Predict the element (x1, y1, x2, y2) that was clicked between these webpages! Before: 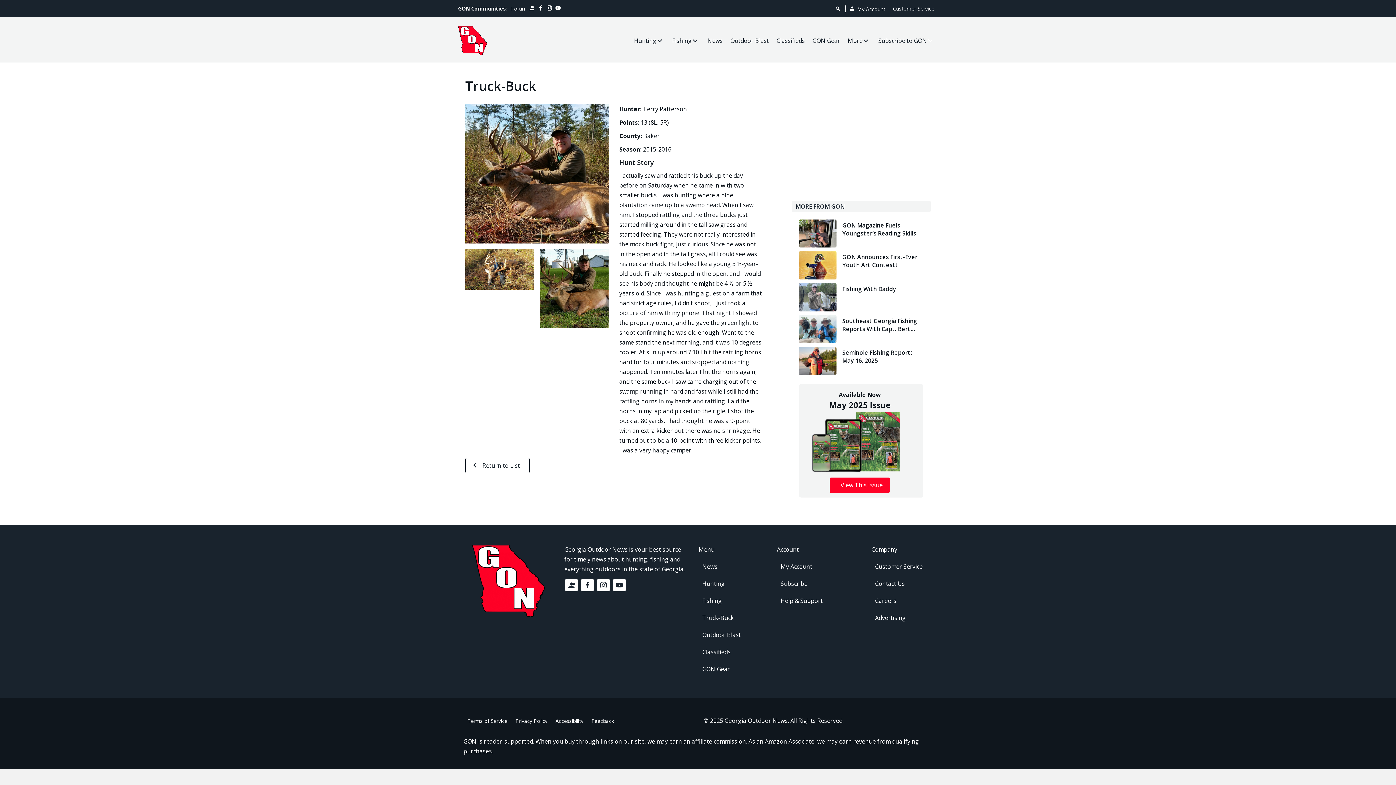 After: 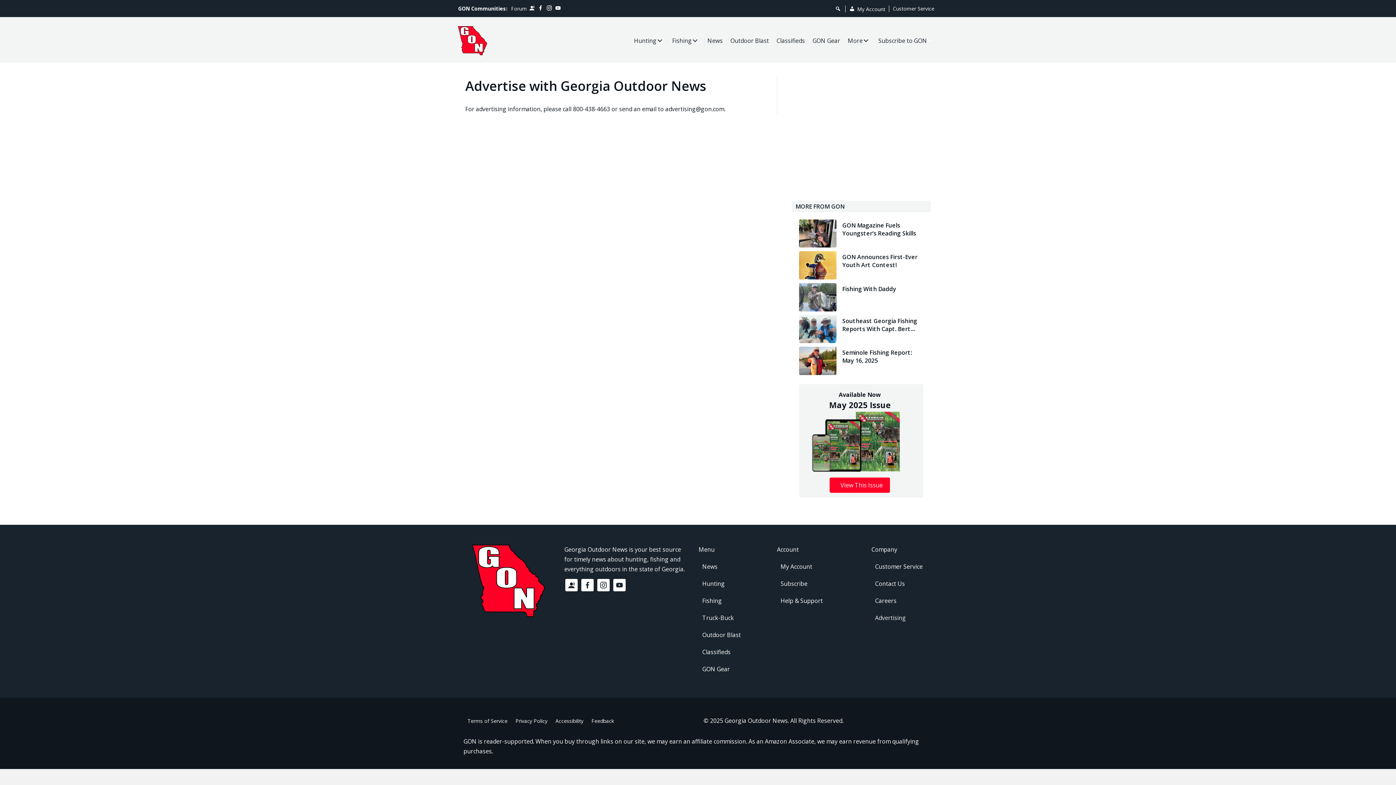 Action: label: Advertising bbox: (871, 609, 932, 626)